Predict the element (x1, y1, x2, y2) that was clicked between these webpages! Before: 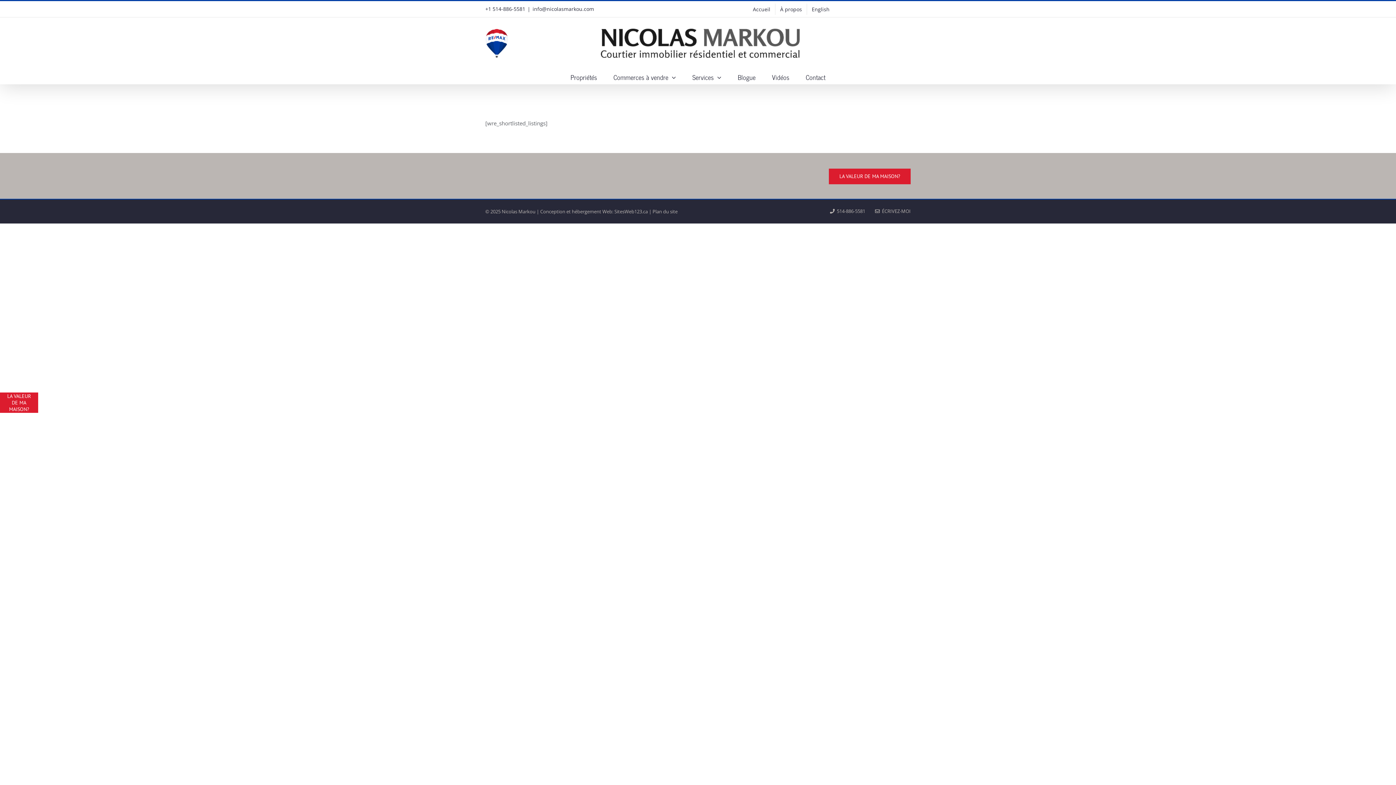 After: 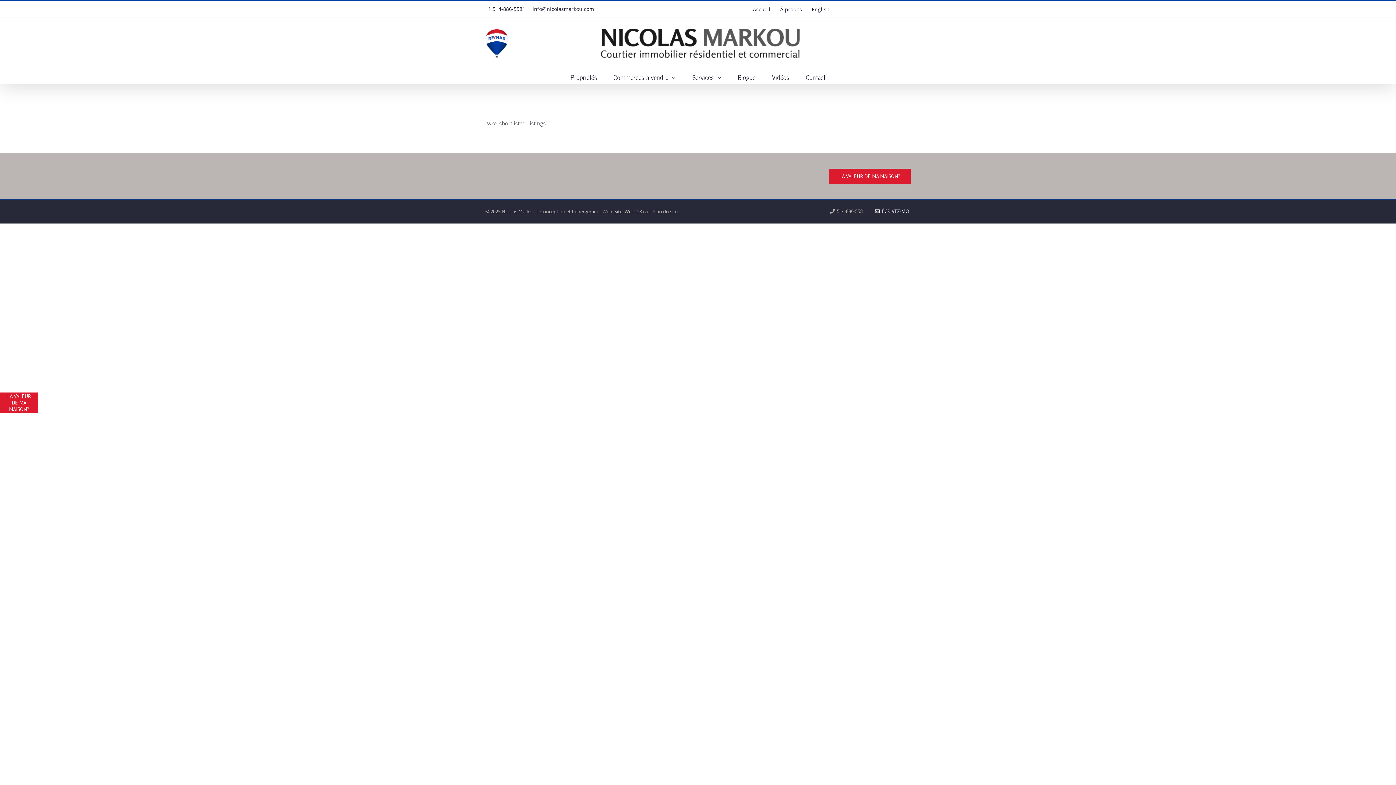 Action: label:   ÉCRIVEZ-MOI bbox: (875, 208, 910, 214)